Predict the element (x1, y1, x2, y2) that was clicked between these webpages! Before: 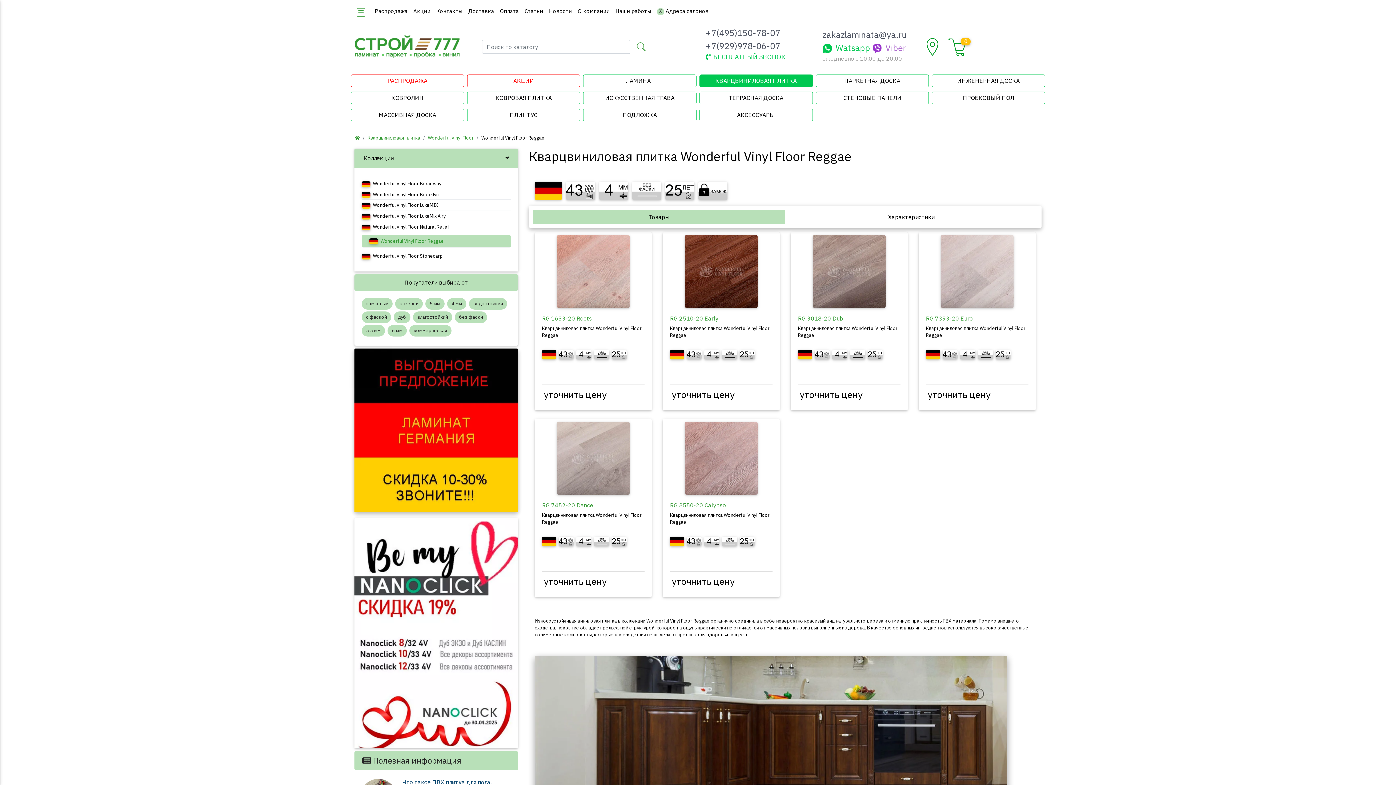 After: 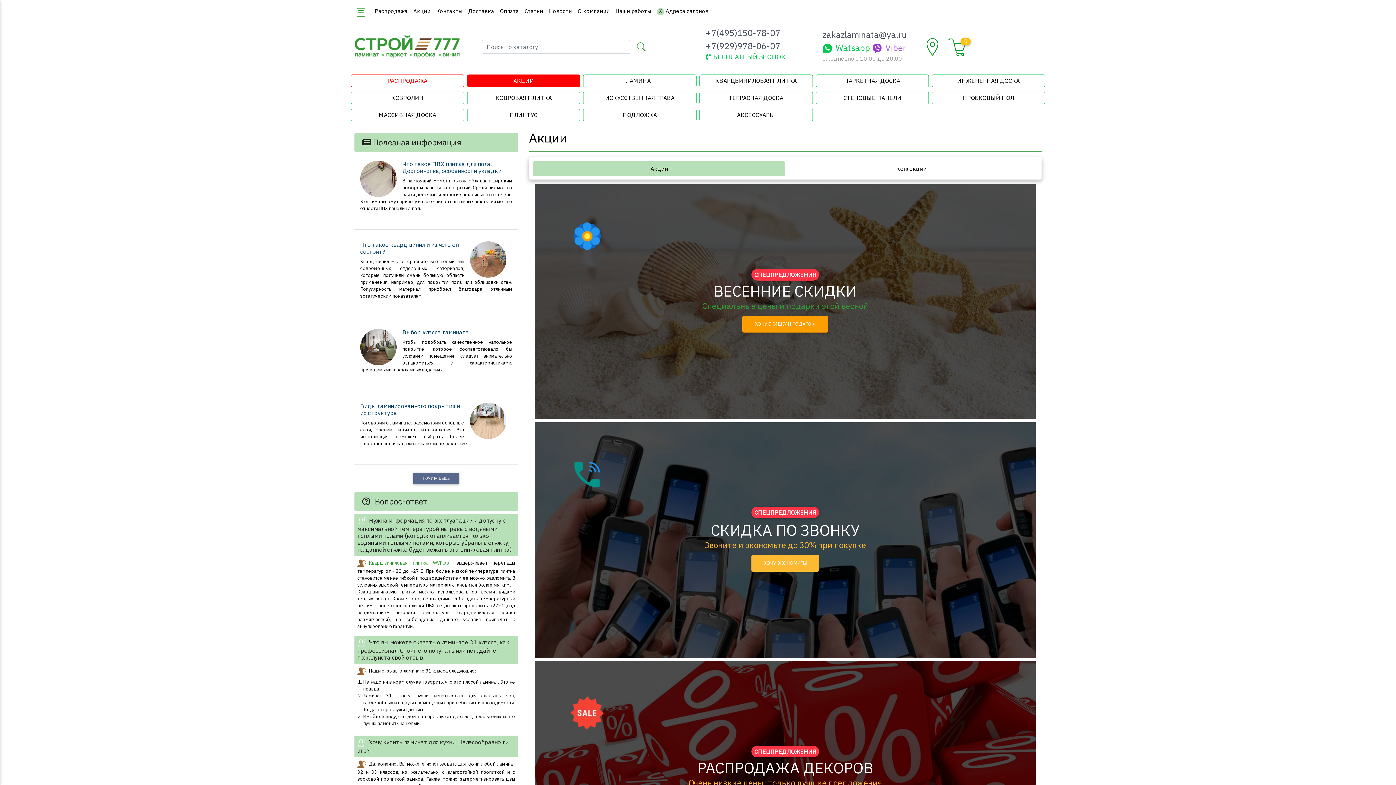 Action: bbox: (467, 74, 580, 87) label: АКЦИИ